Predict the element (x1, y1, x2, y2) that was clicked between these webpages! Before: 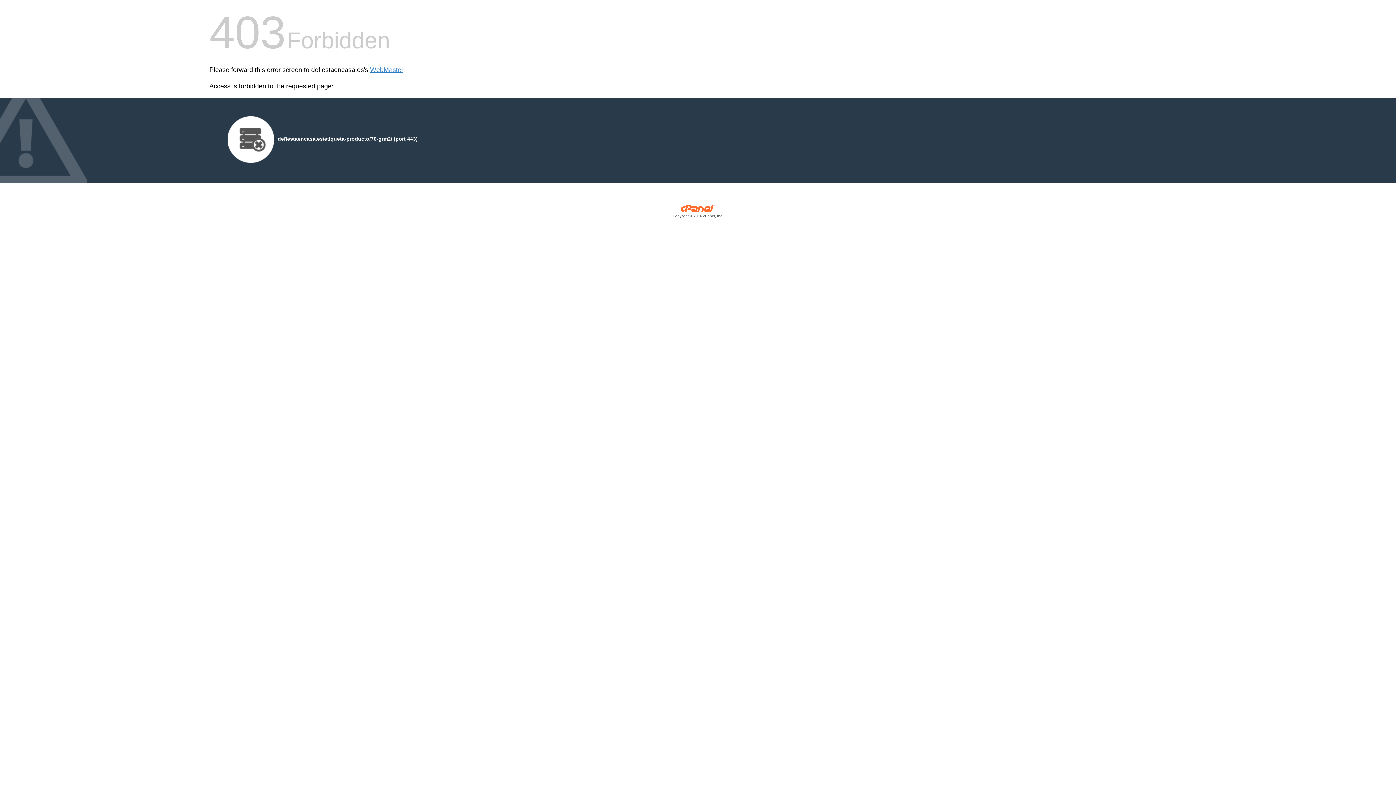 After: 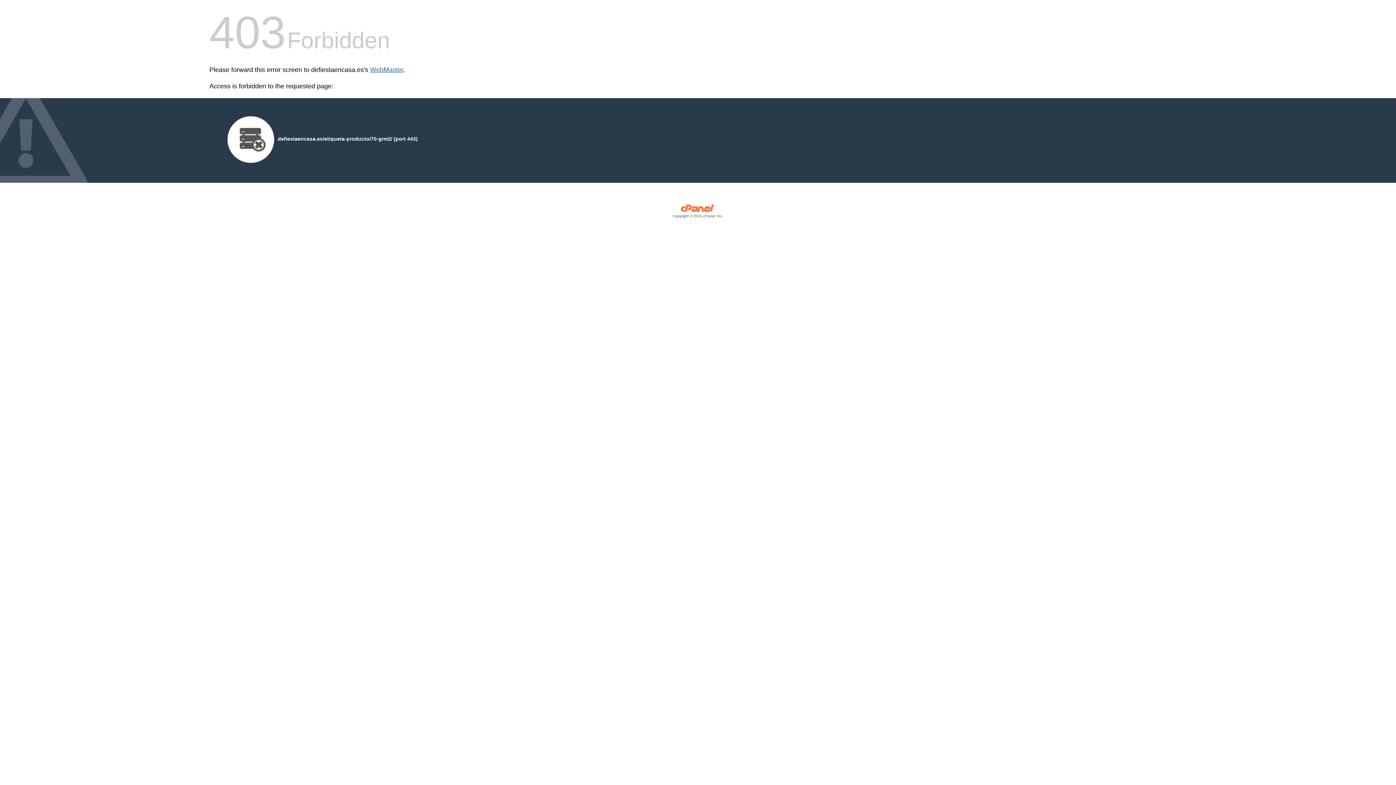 Action: bbox: (370, 66, 403, 73) label: WebMaster